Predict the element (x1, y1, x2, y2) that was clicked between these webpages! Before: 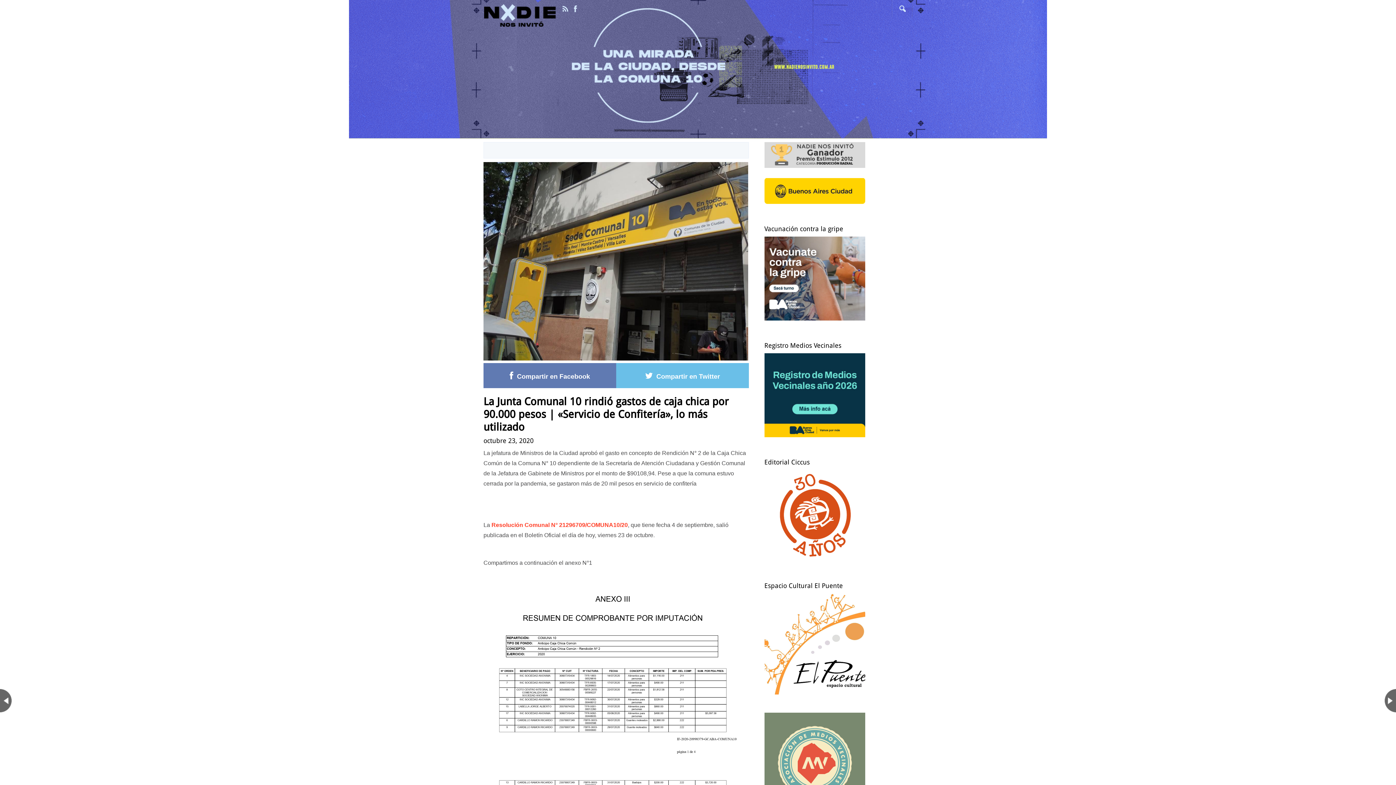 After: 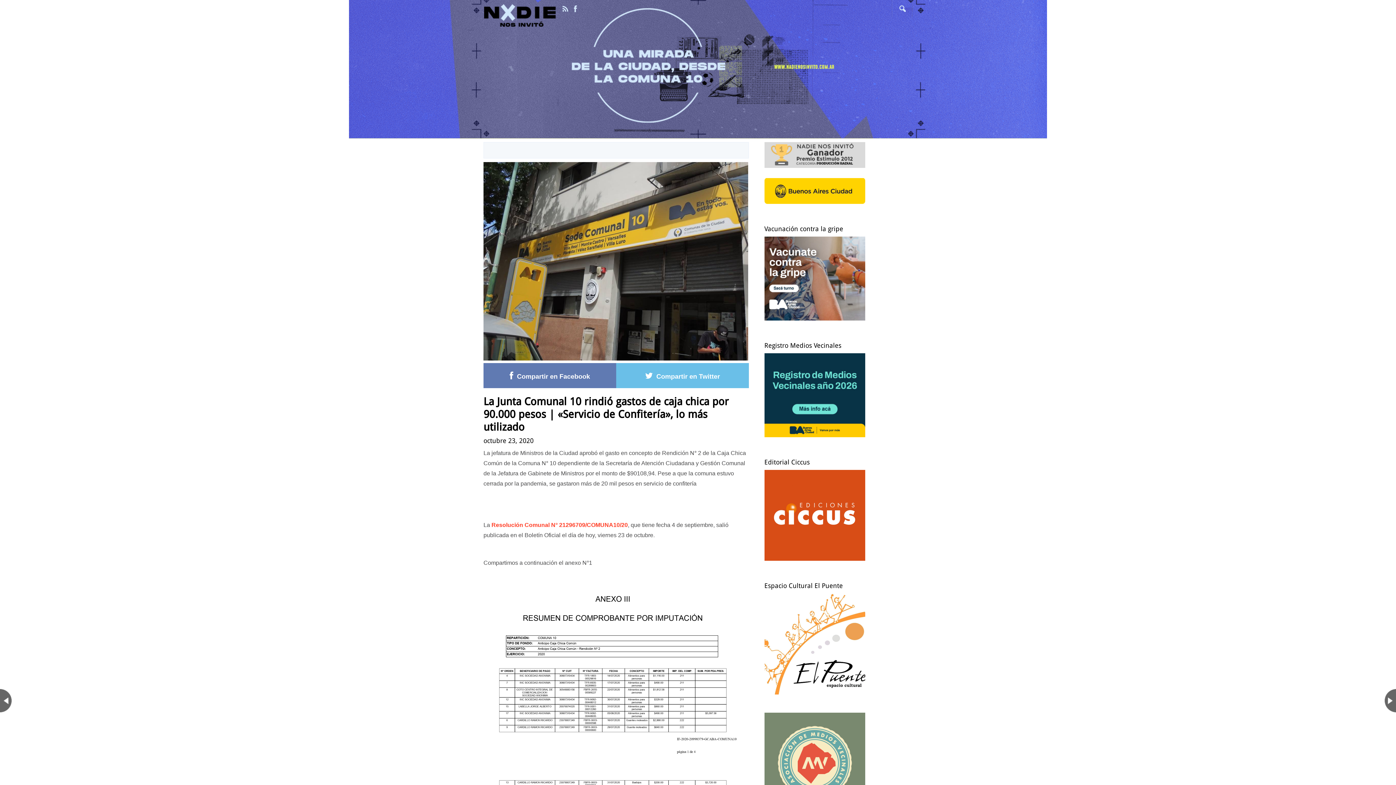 Action: bbox: (764, 556, 865, 562)